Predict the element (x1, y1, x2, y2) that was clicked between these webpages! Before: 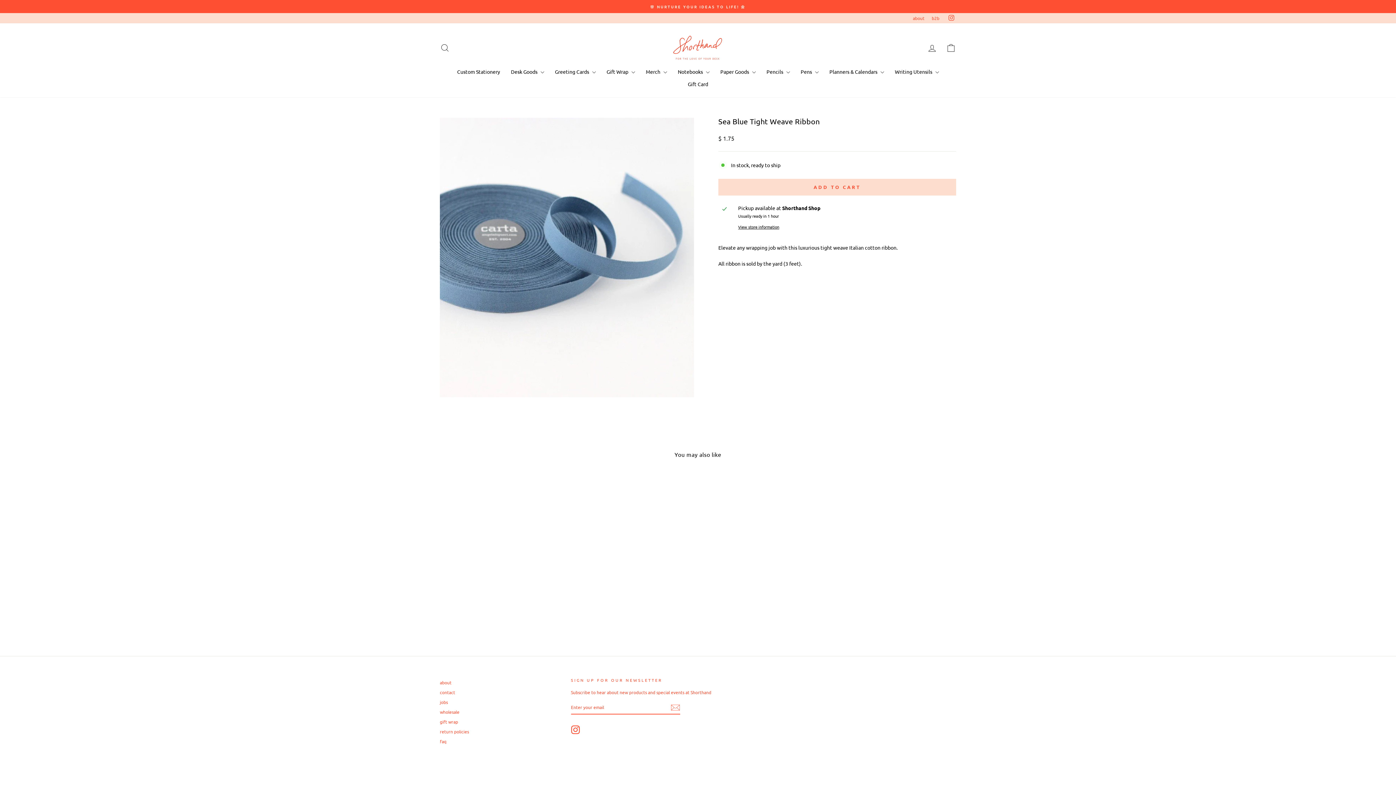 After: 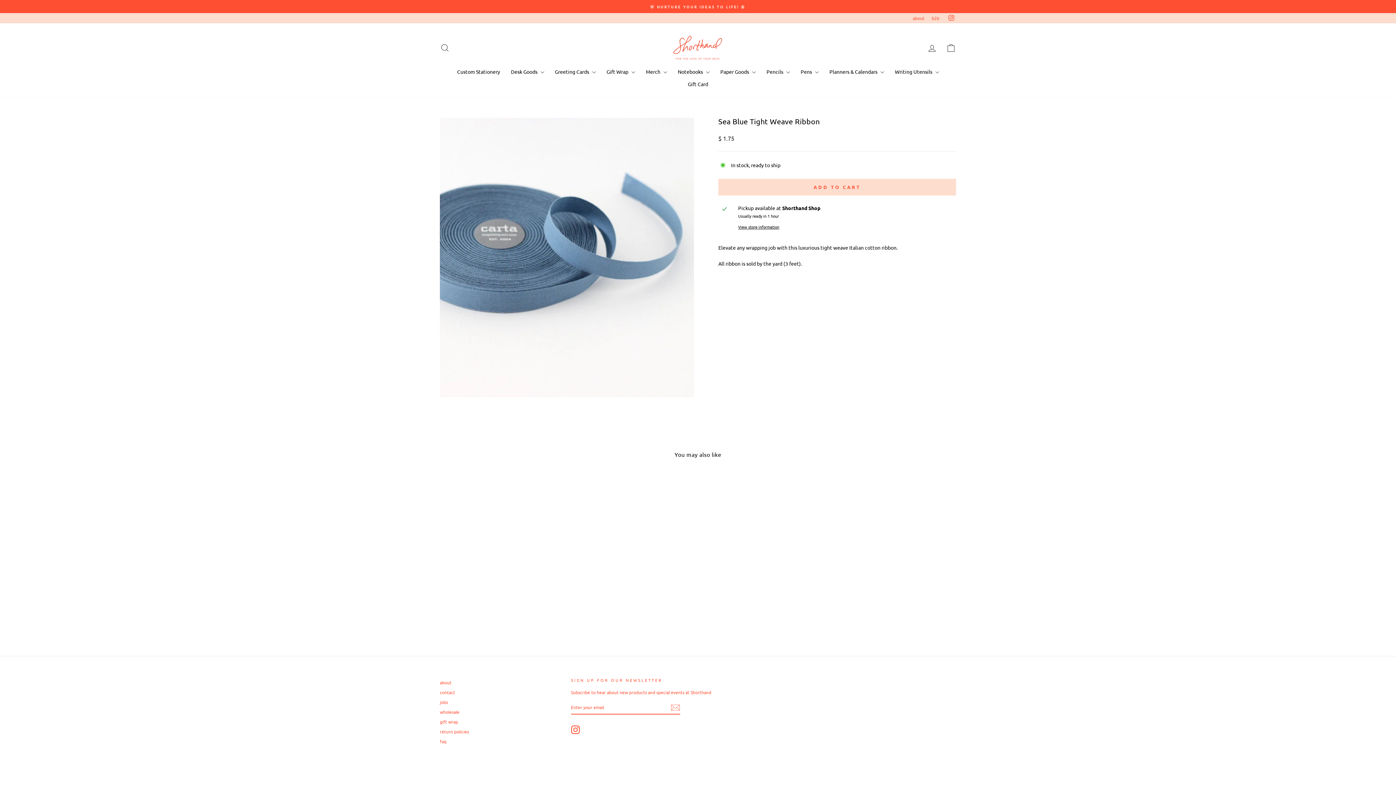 Action: bbox: (571, 725, 579, 734) label: Instagram